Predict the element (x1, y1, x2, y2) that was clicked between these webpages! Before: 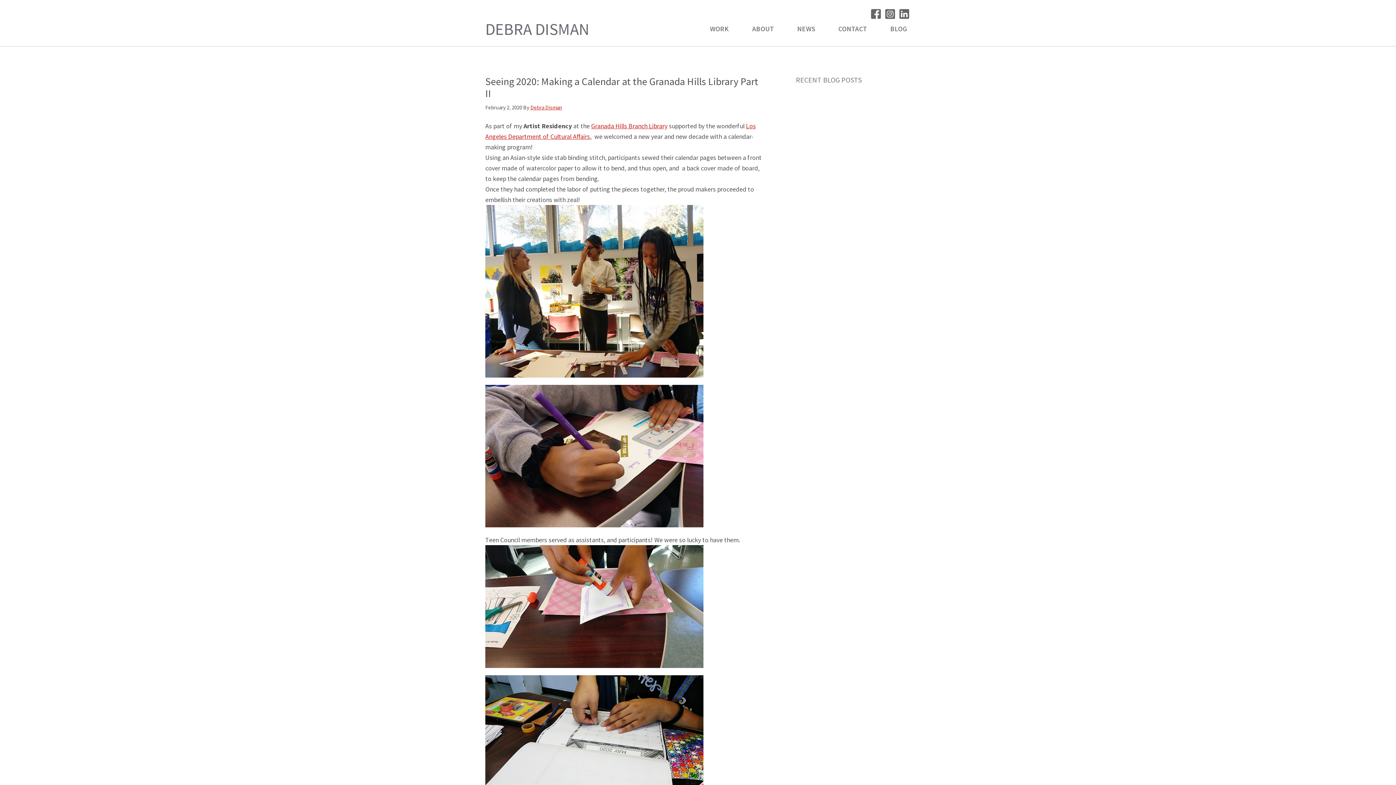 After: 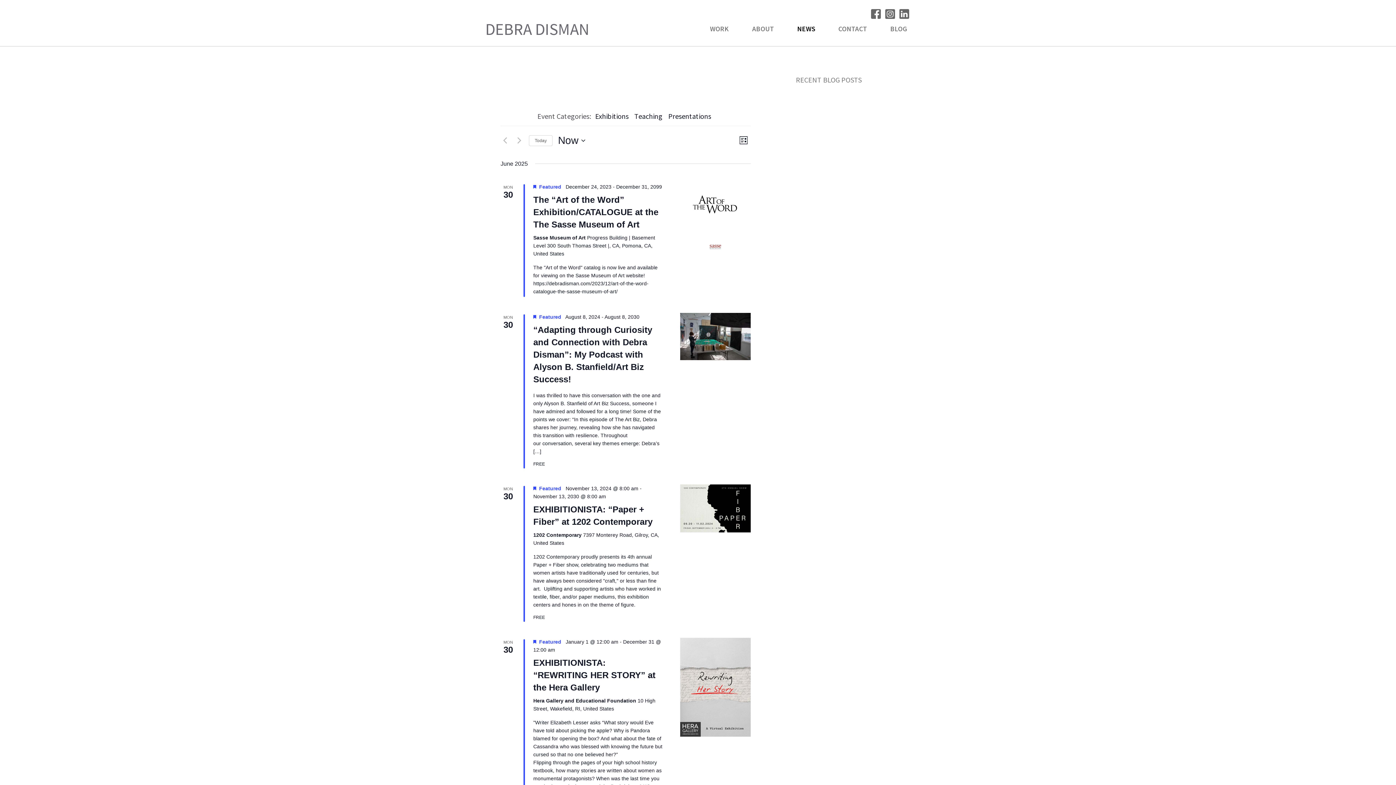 Action: label: NEWS bbox: (779, 21, 818, 34)